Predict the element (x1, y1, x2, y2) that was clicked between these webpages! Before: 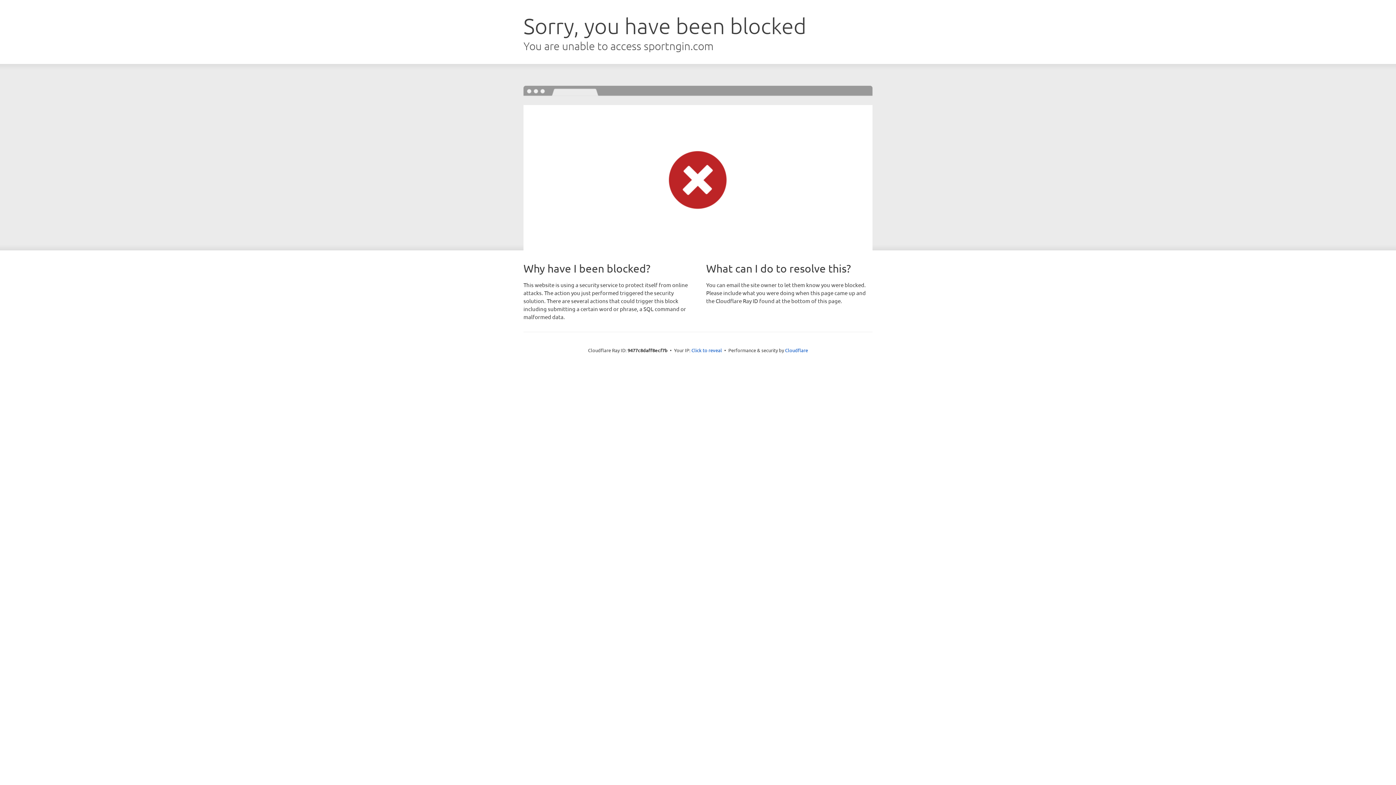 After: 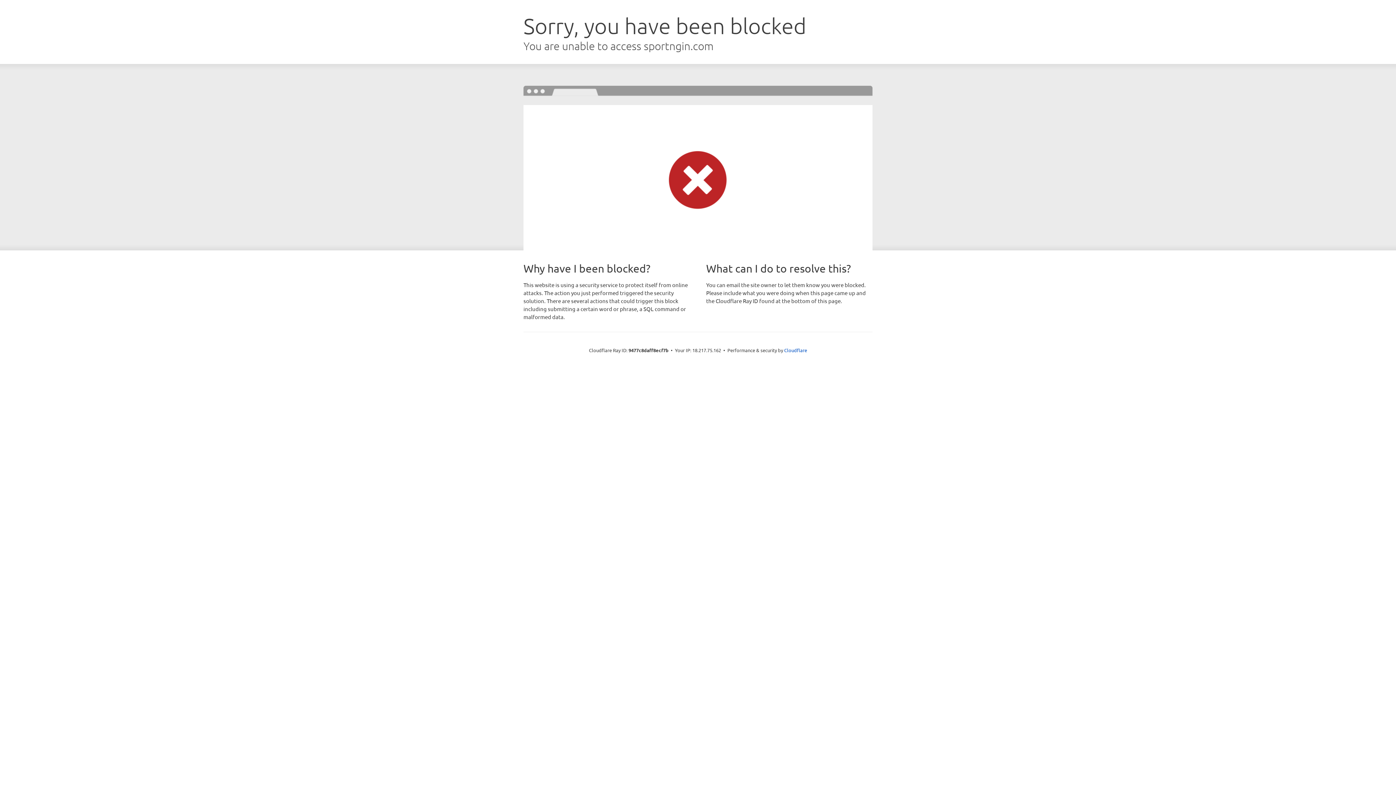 Action: bbox: (691, 346, 722, 353) label: Click to reveal